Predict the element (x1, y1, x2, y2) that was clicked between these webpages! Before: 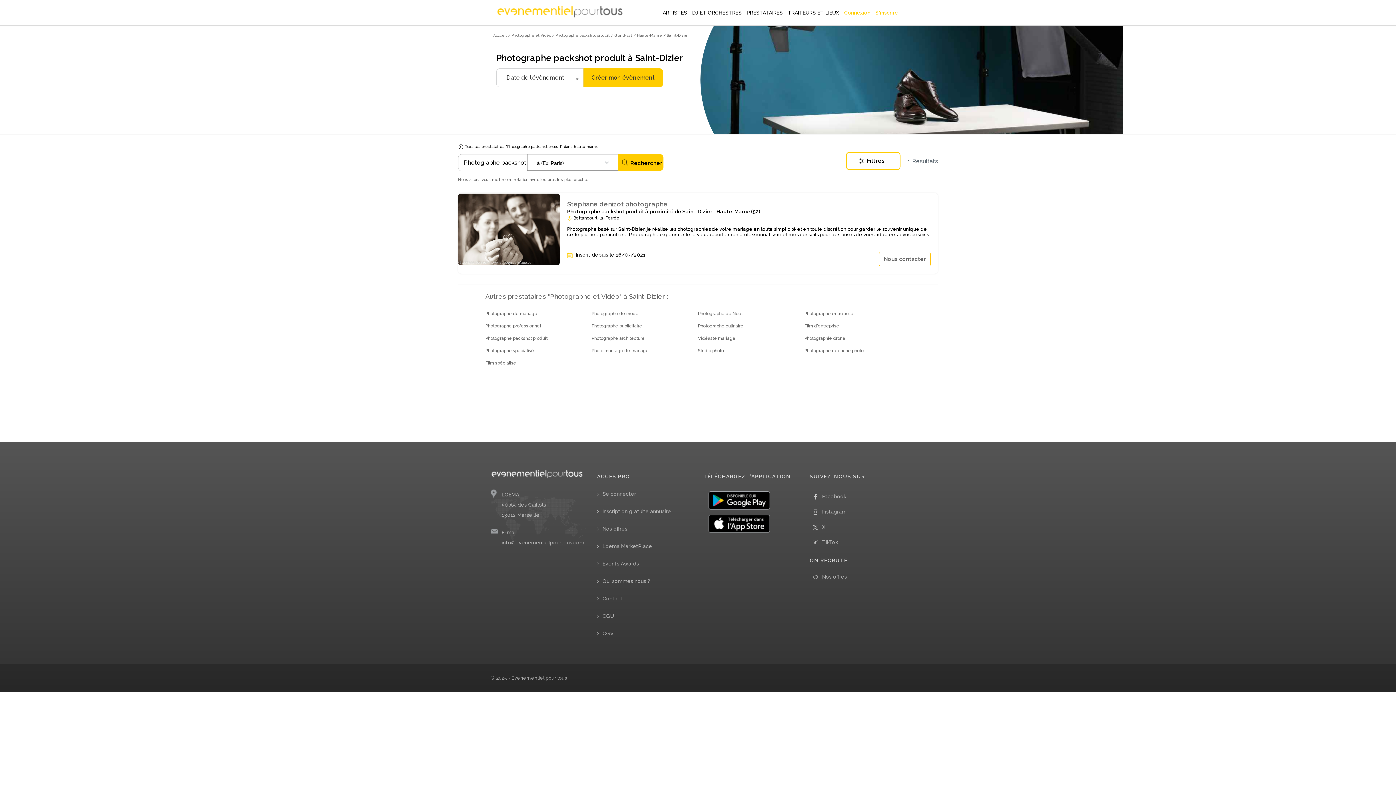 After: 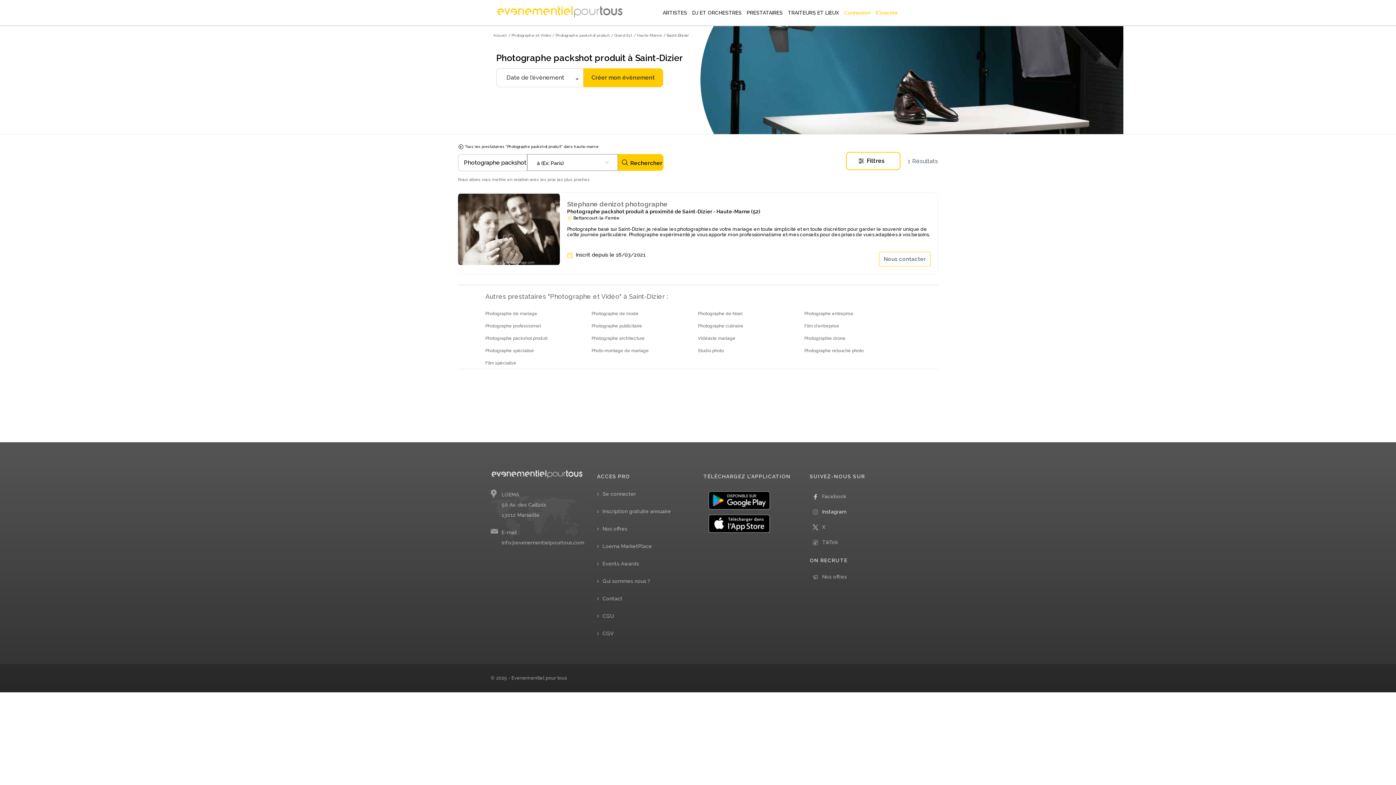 Action: label: Instagram bbox: (819, 506, 849, 517)